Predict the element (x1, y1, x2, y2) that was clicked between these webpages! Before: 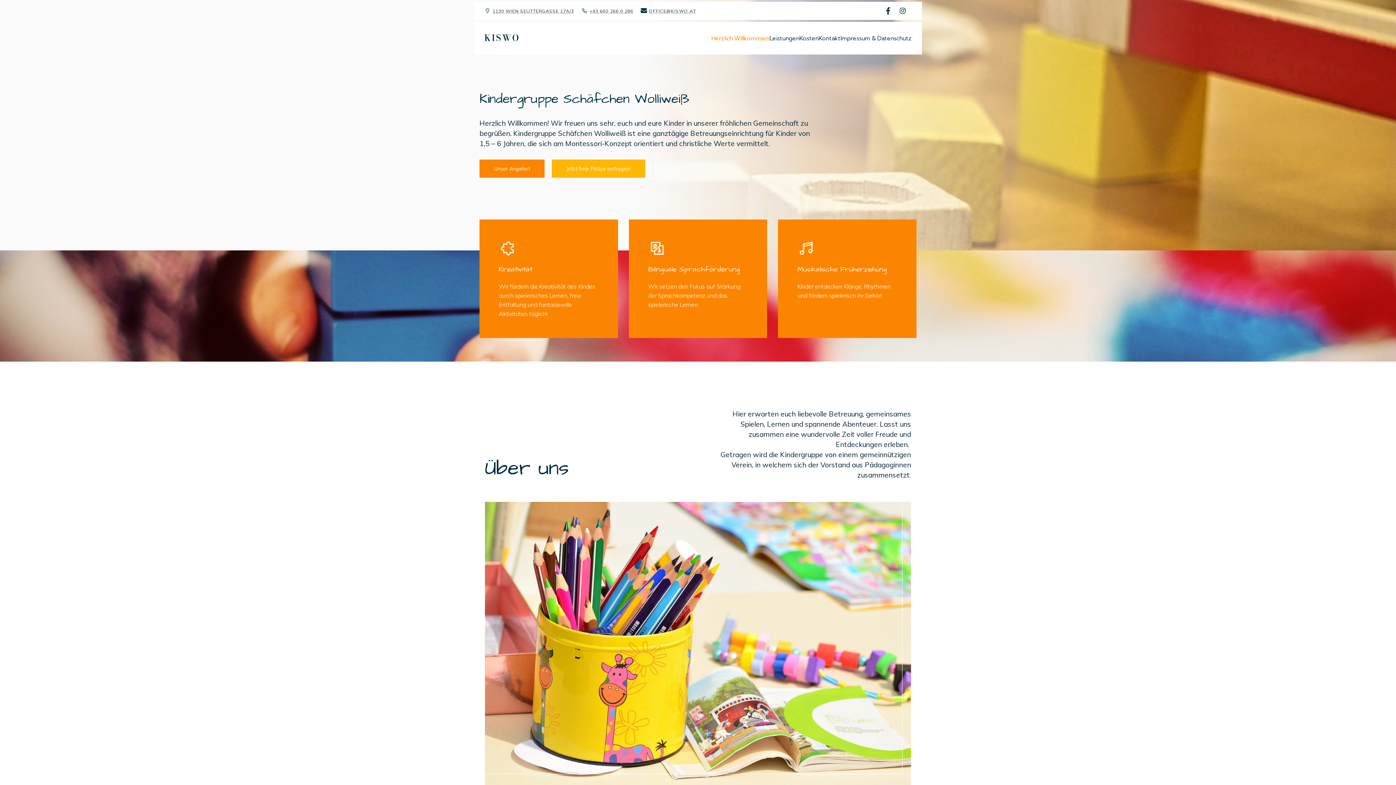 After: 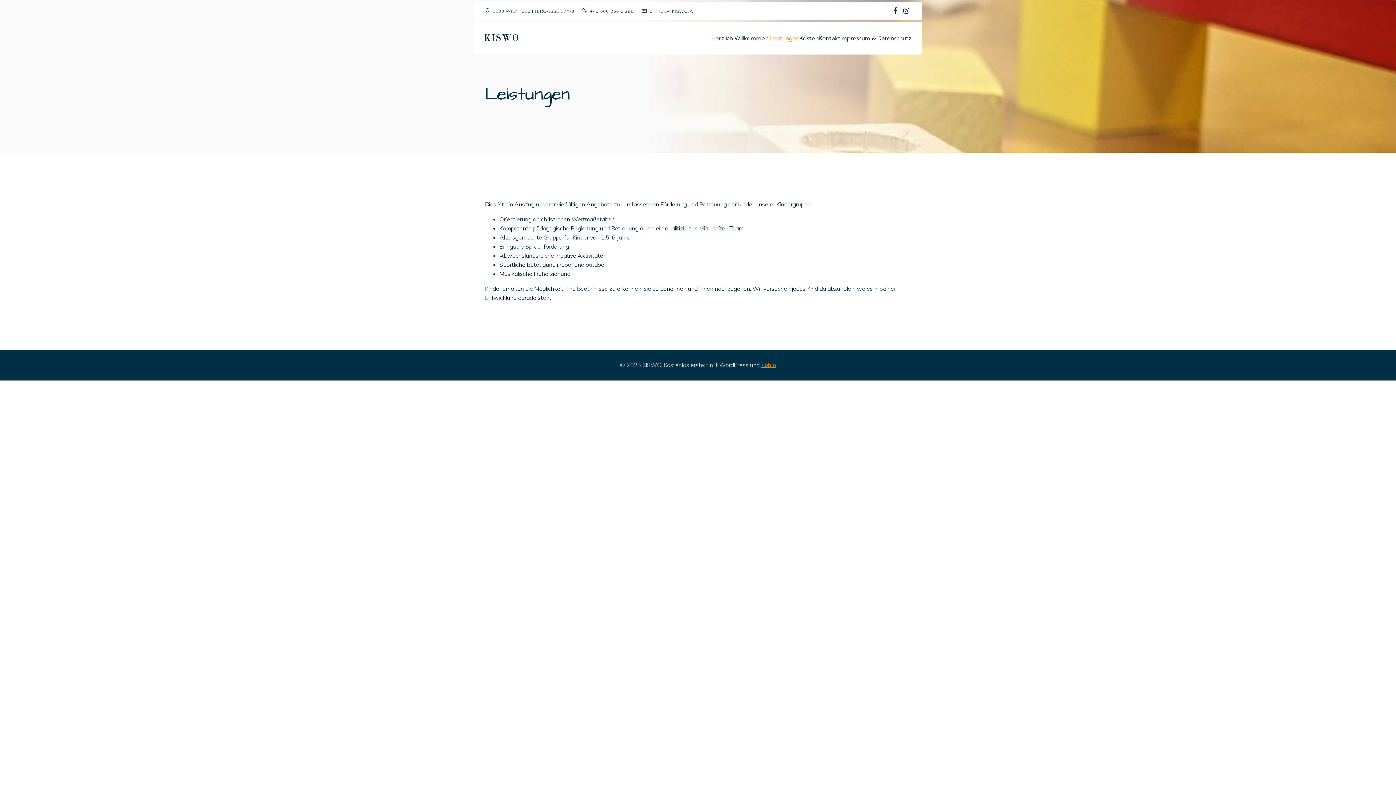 Action: label: Leistungen bbox: (769, 30, 799, 46)